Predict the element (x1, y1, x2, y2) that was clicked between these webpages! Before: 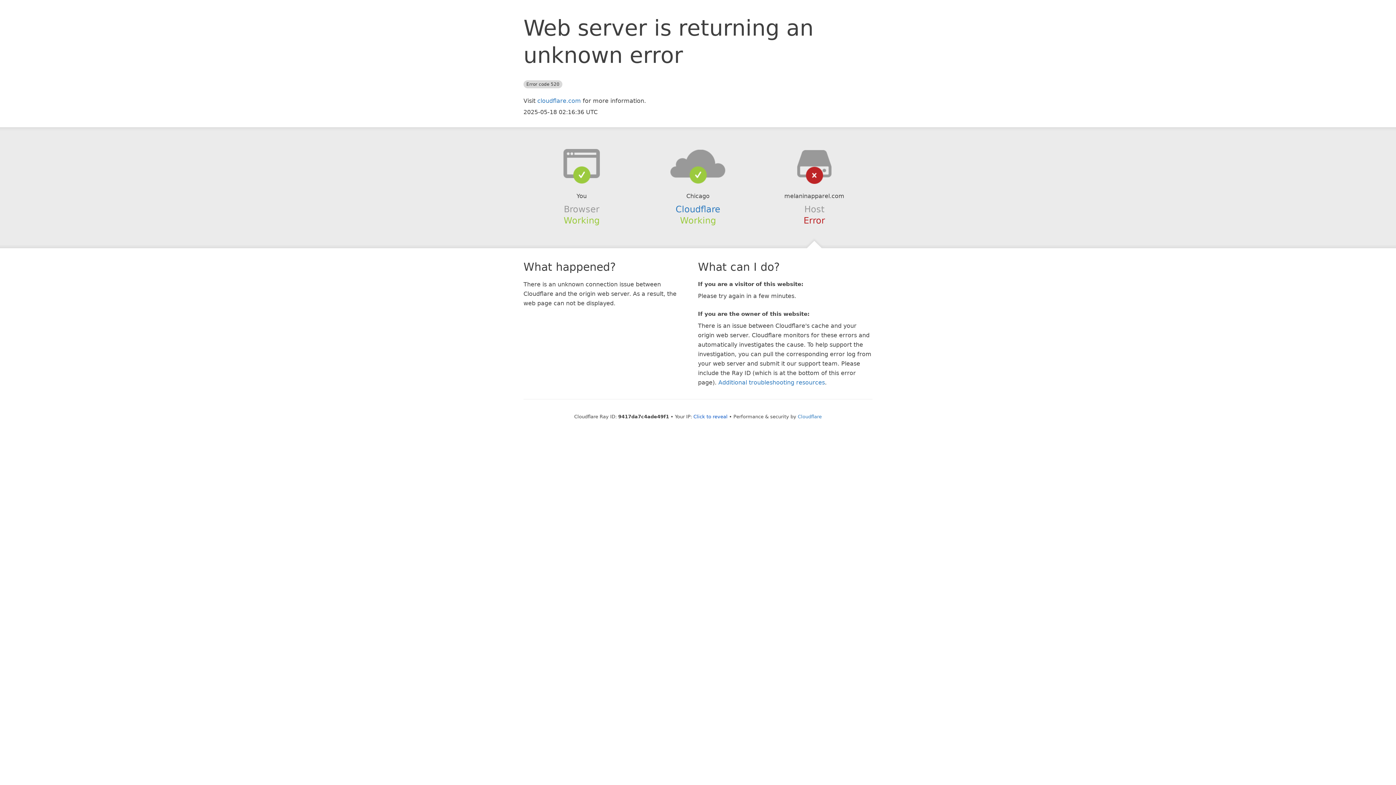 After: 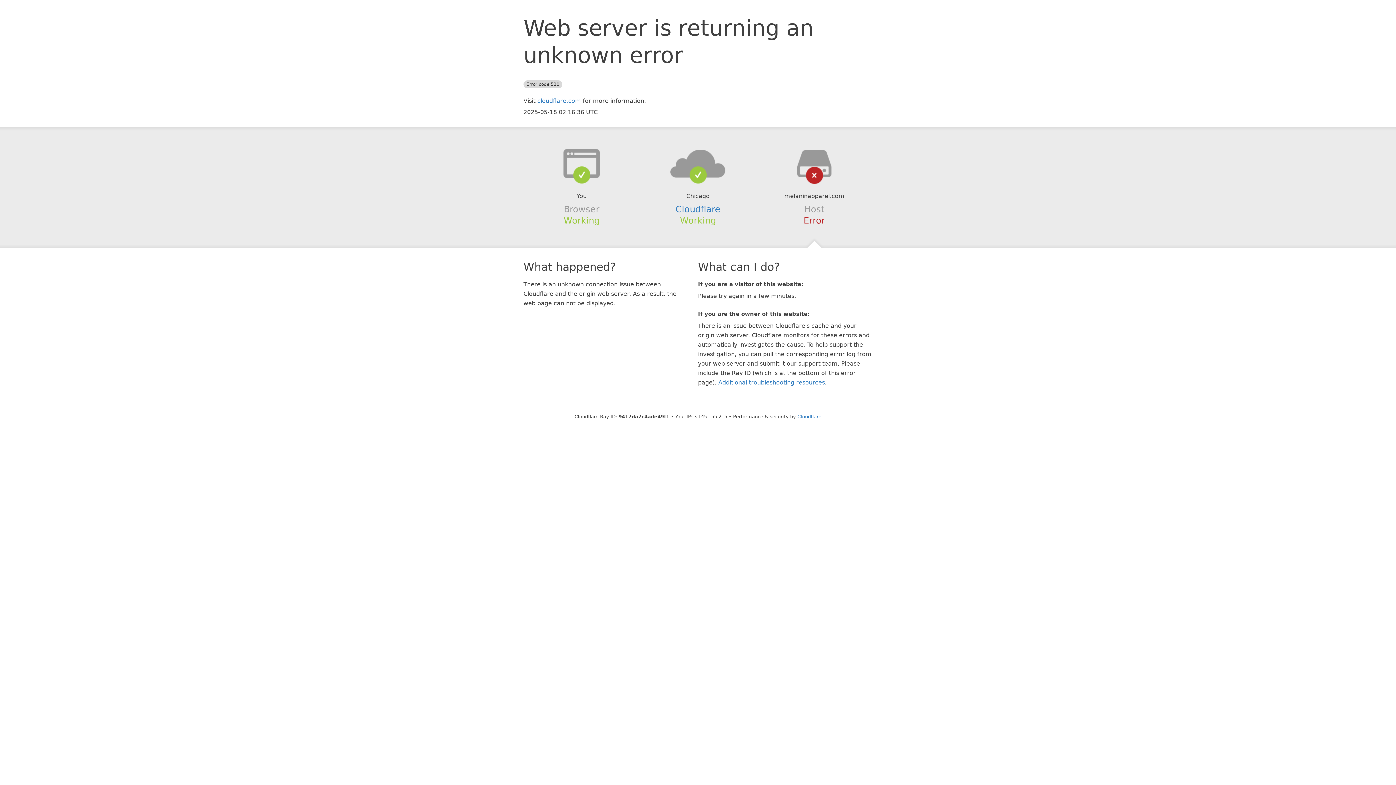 Action: label: Click to reveal bbox: (693, 414, 727, 419)